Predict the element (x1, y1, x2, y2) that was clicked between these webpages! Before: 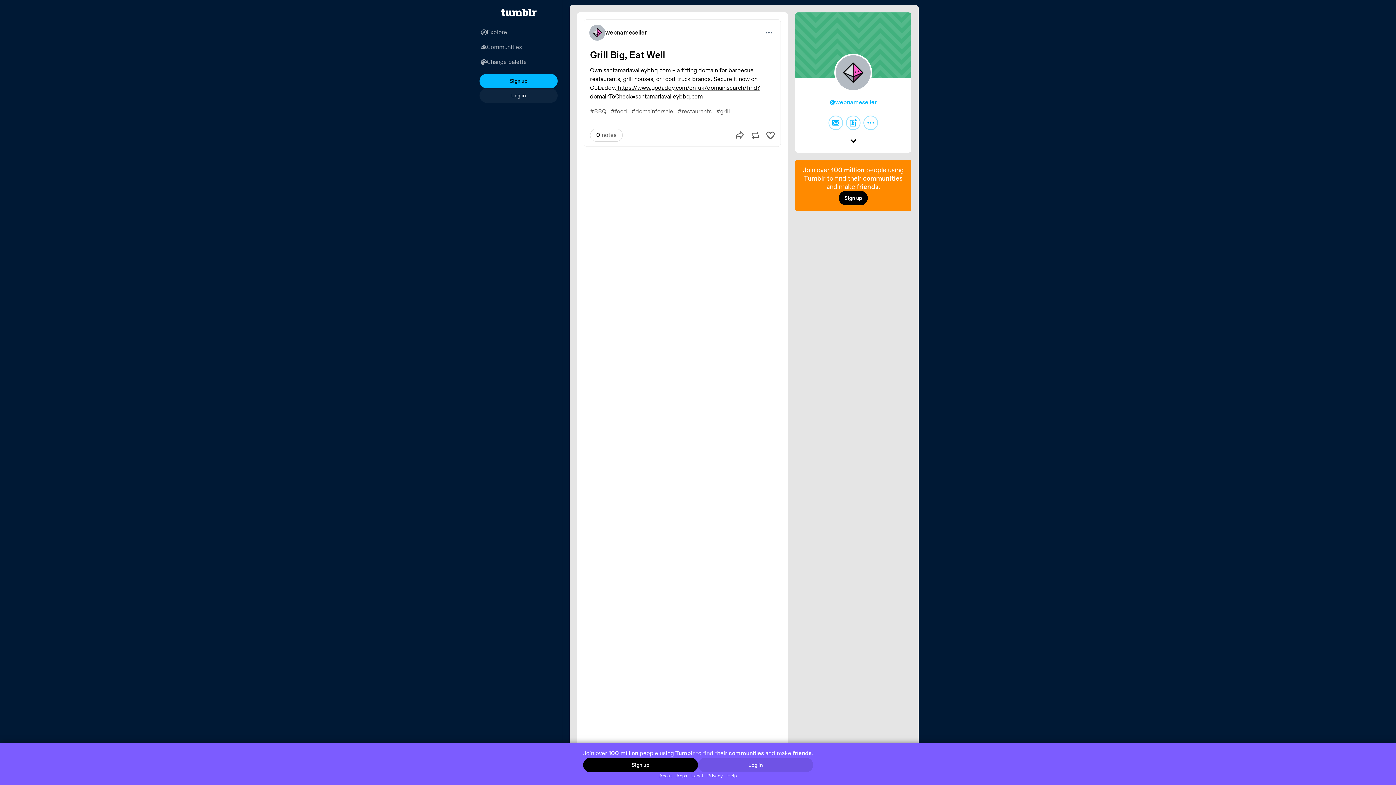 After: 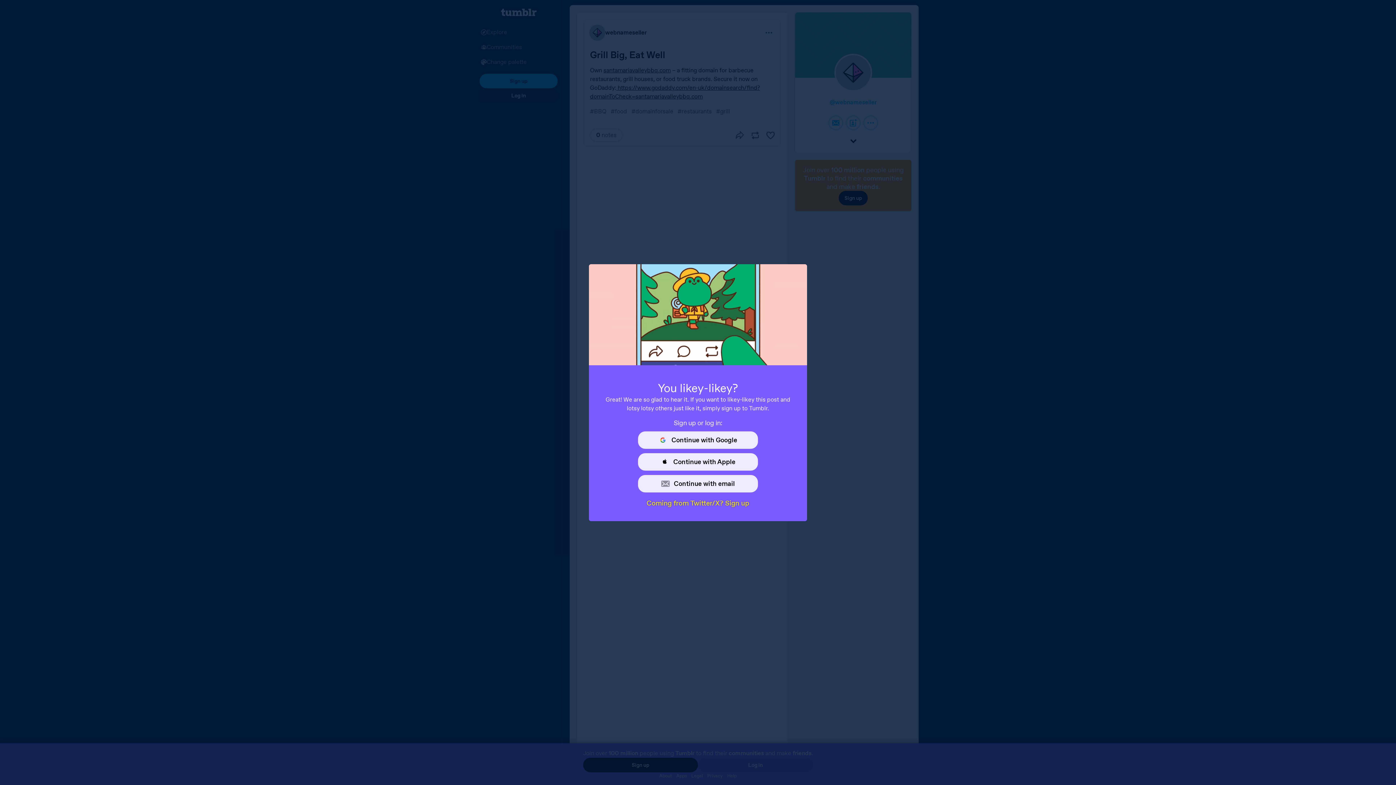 Action: label: Like bbox: (766, 131, 774, 139)